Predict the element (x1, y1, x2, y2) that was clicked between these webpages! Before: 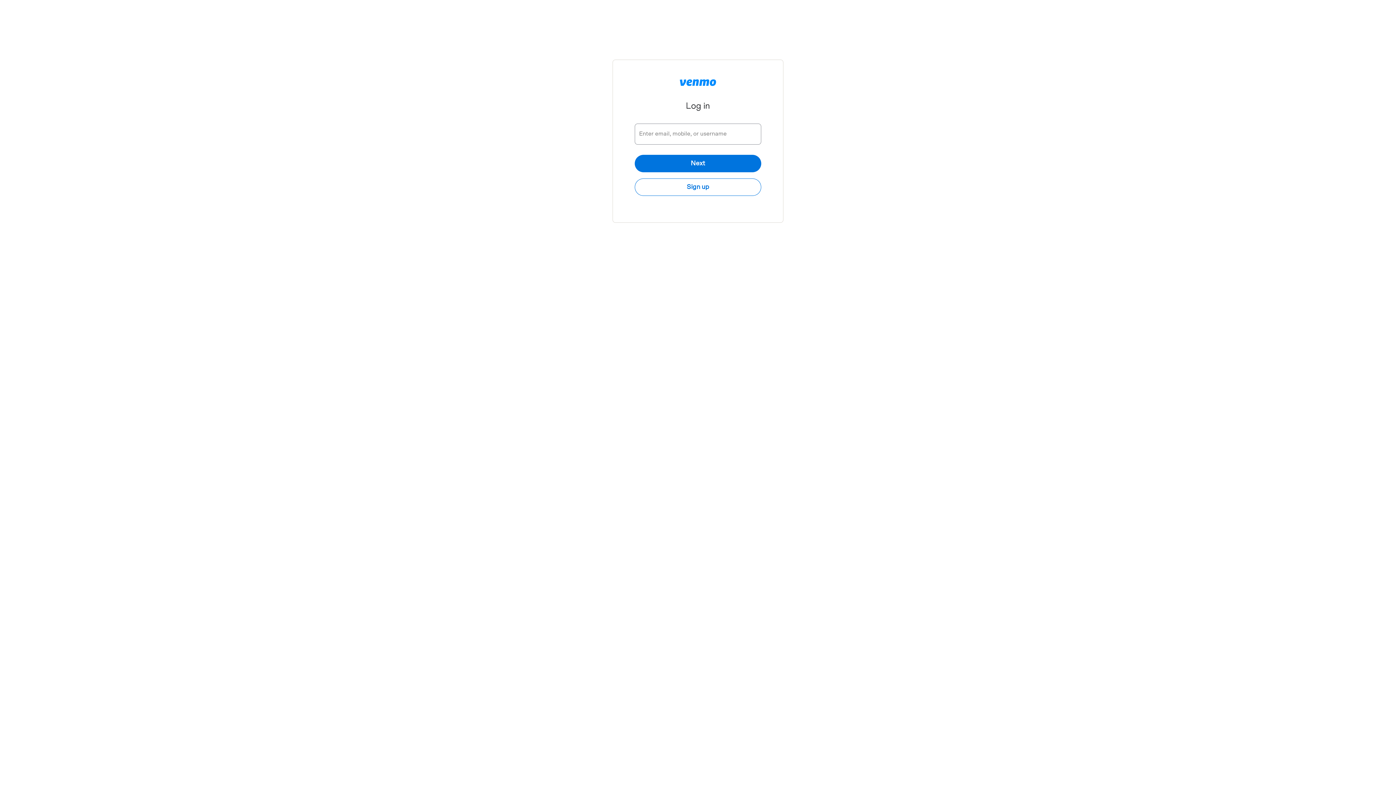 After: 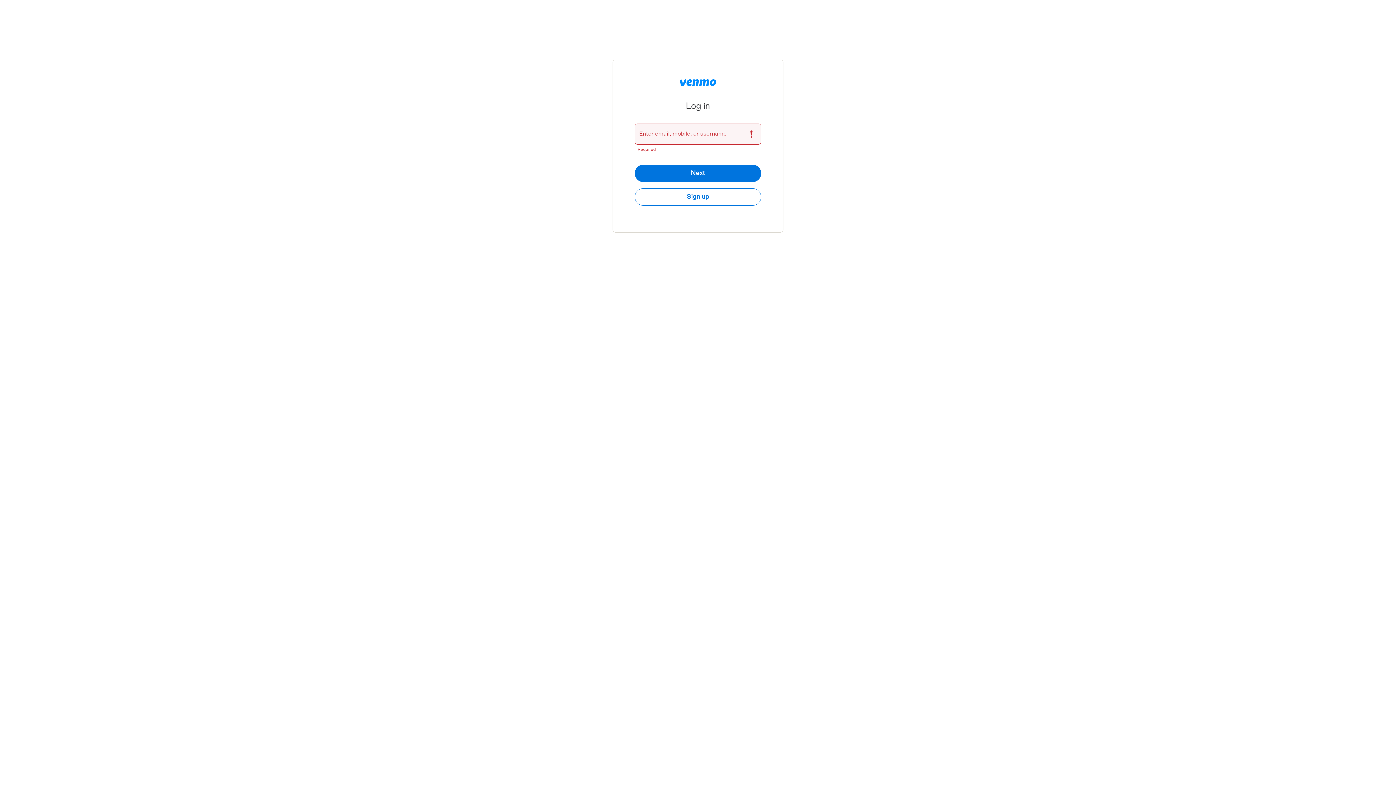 Action: label: Next bbox: (634, 154, 761, 172)